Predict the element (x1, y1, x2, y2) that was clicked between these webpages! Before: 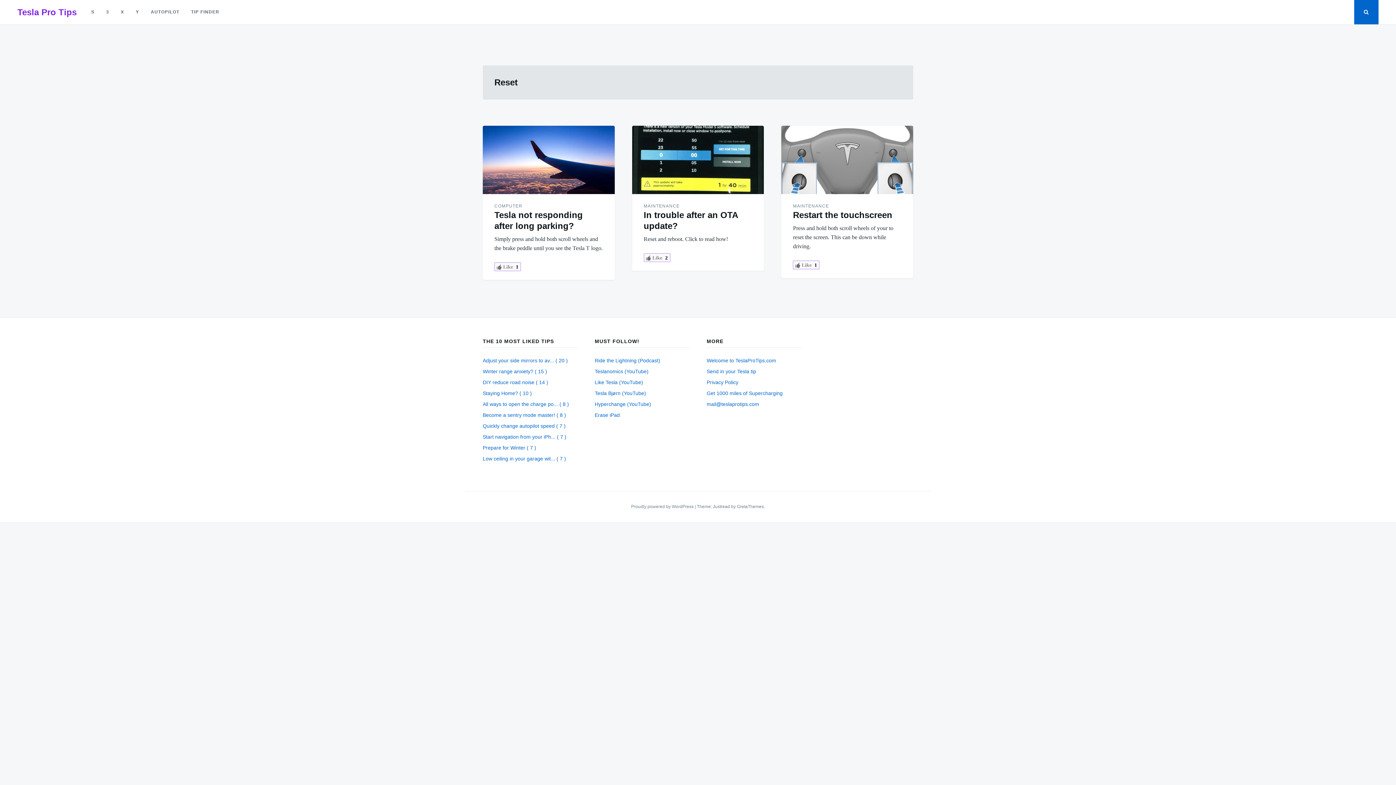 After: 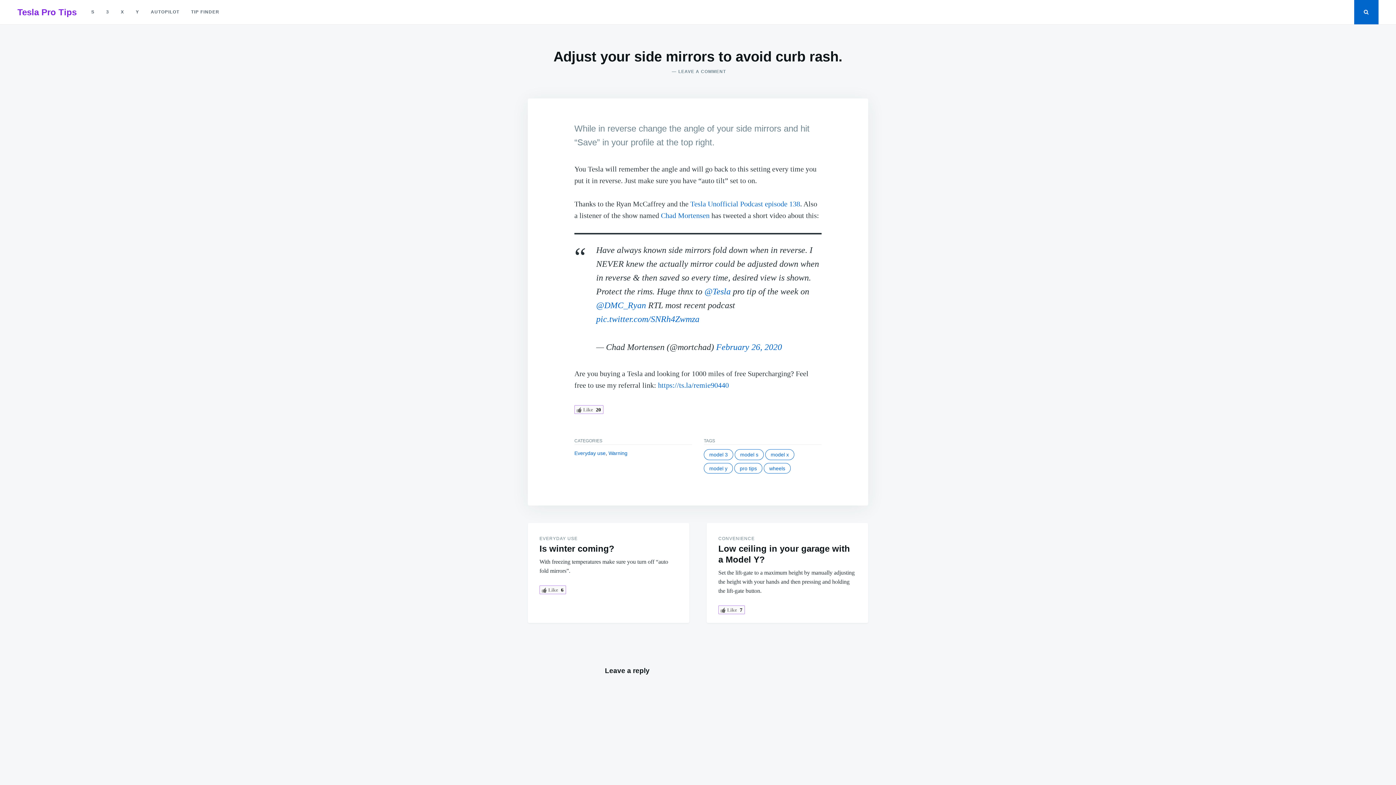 Action: label: Adjust your side mirrors to av... ( 20 ) bbox: (482, 356, 577, 364)